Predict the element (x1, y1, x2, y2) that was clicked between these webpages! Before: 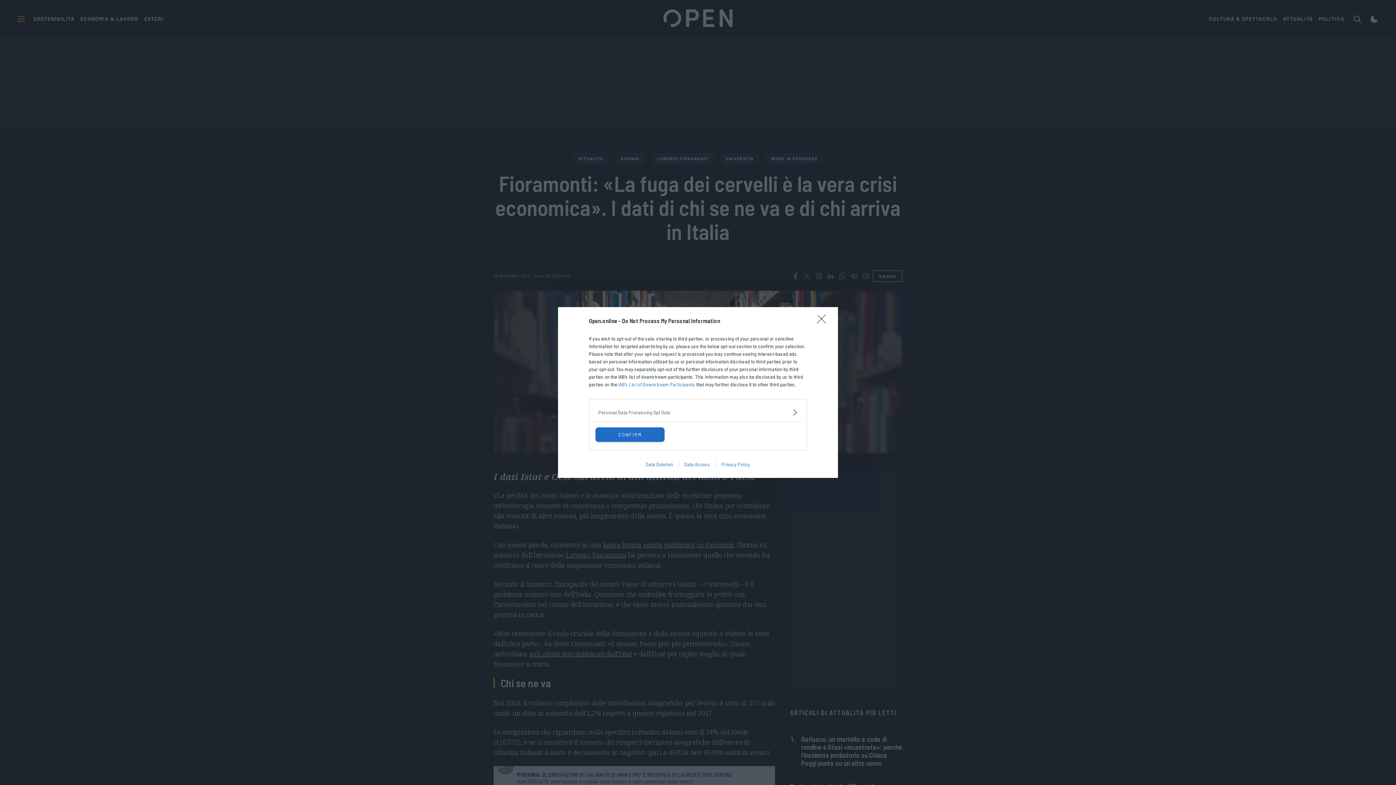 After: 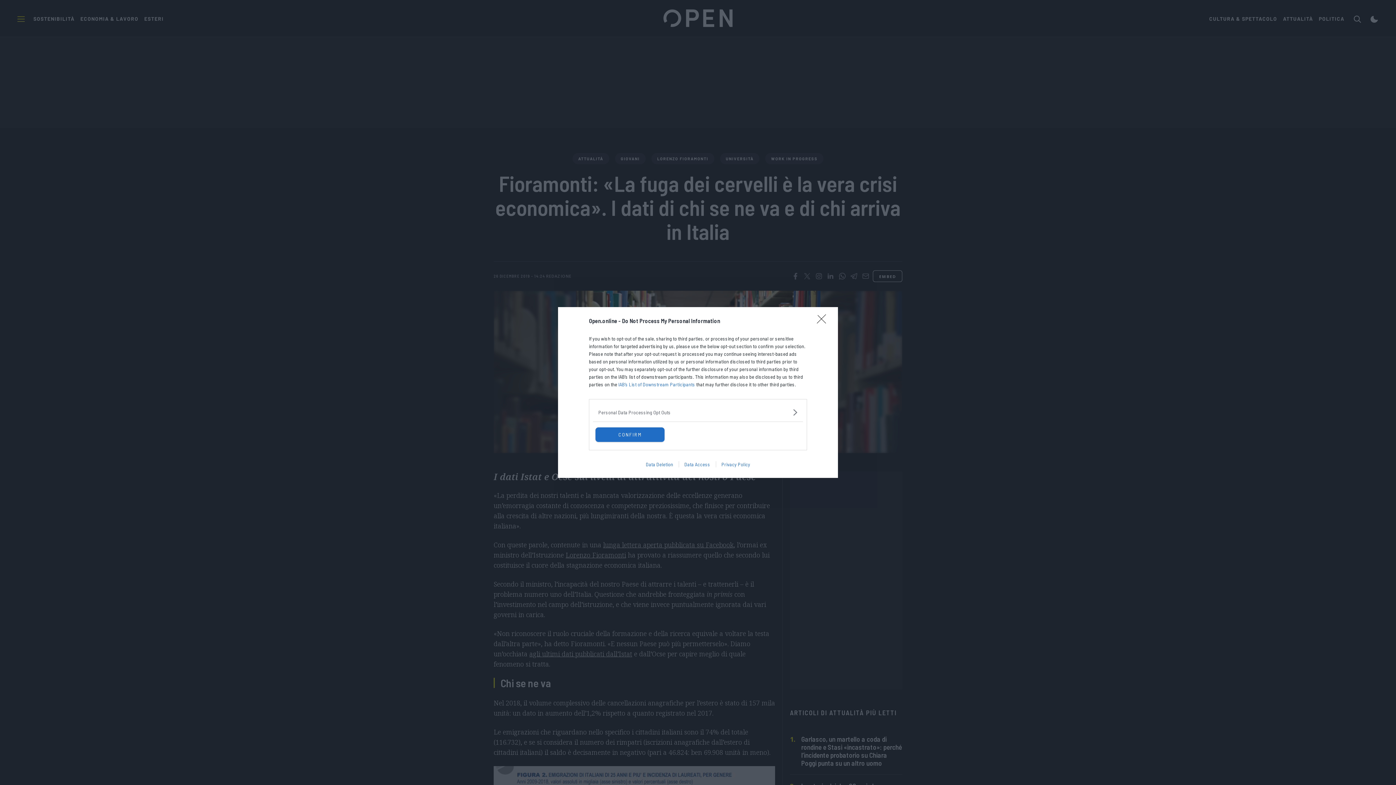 Action: label: Data Deletion bbox: (640, 461, 678, 467)